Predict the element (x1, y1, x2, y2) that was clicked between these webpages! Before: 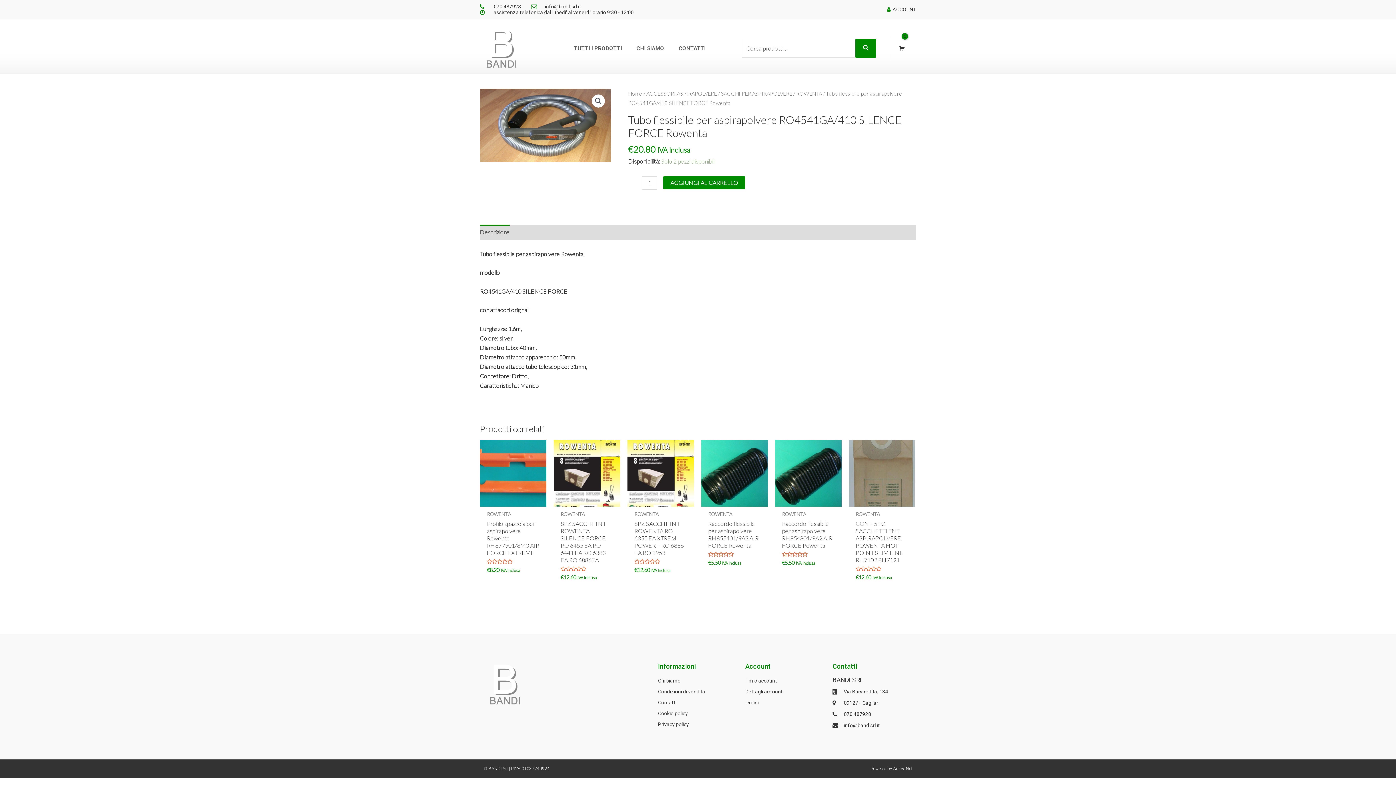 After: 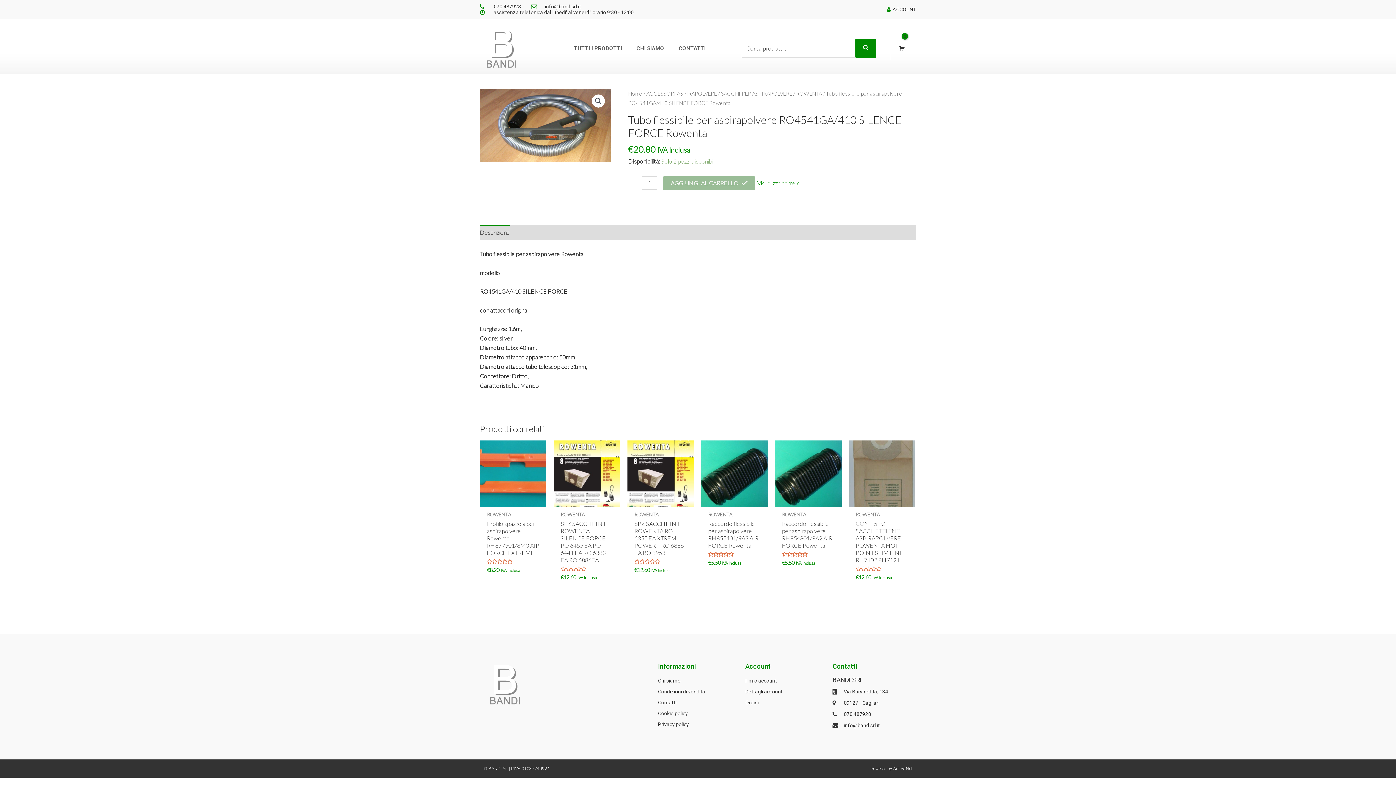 Action: label: AGGIUNGI AL CARRELLO bbox: (663, 176, 745, 189)